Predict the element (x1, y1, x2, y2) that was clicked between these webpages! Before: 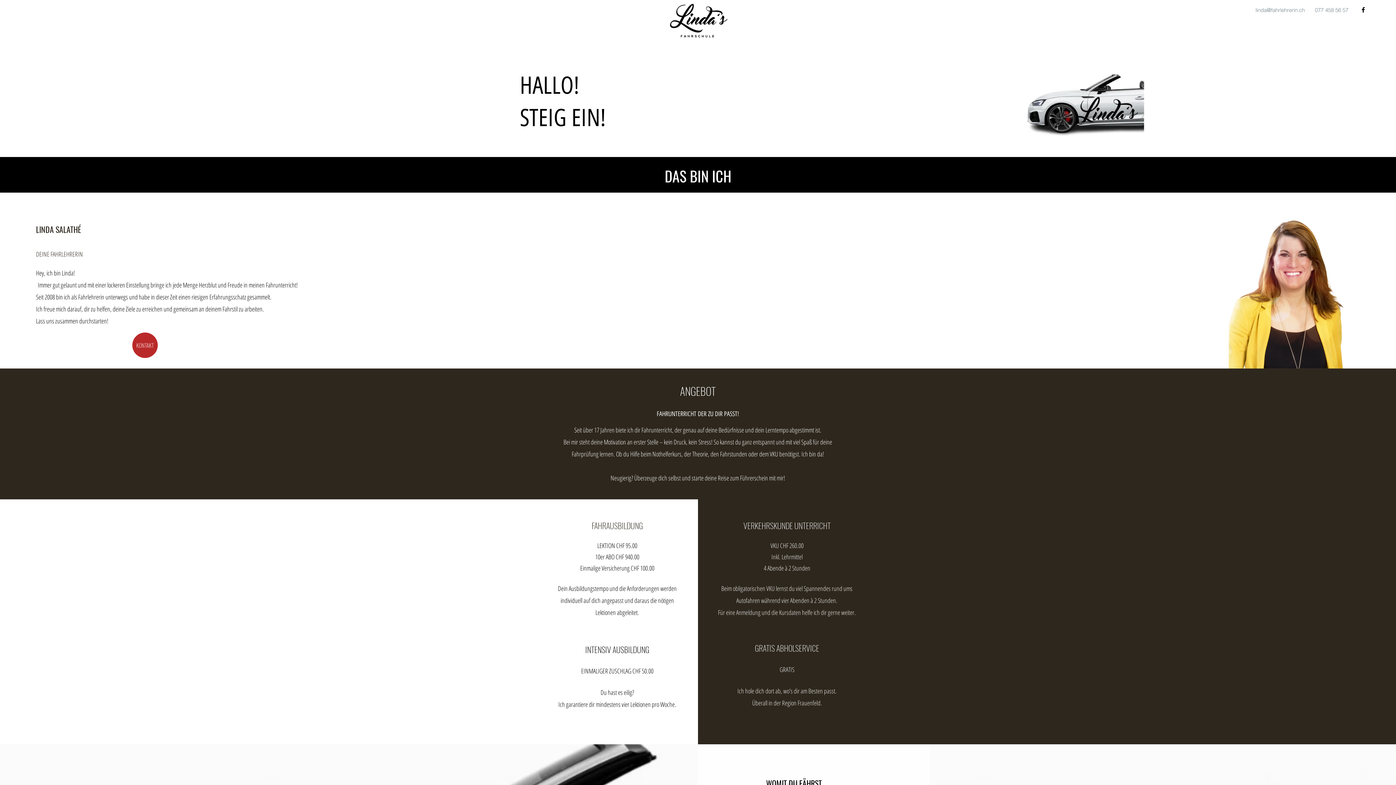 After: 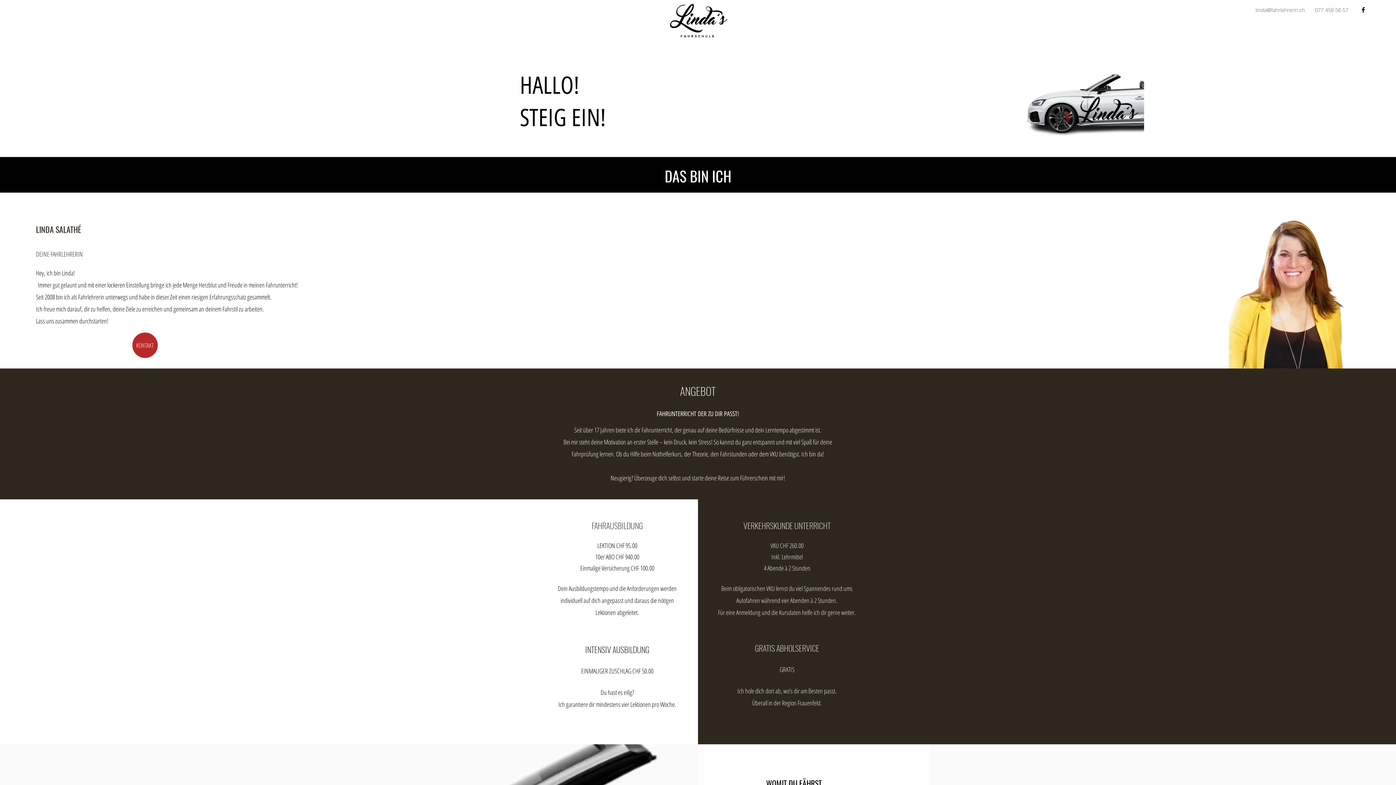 Action: bbox: (665, 1, 731, 40)